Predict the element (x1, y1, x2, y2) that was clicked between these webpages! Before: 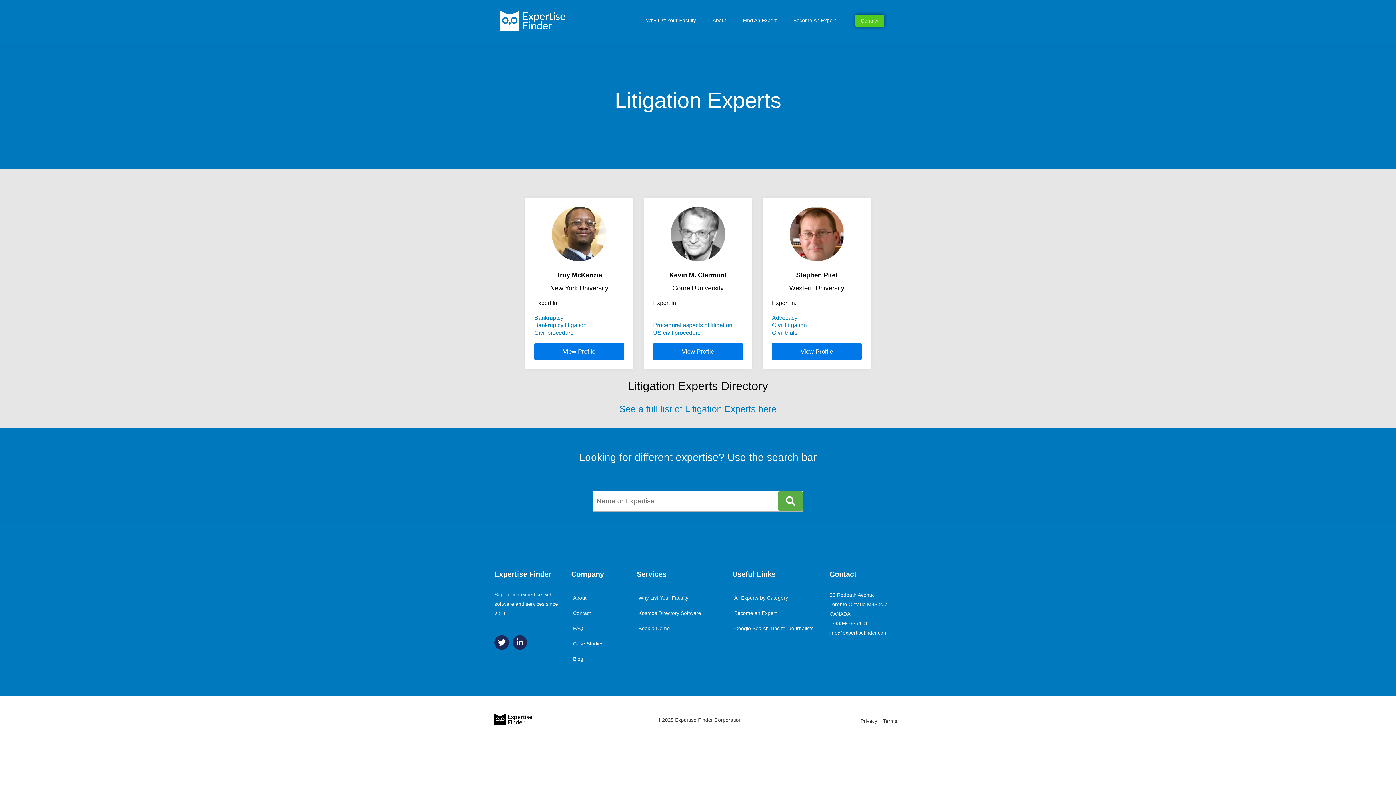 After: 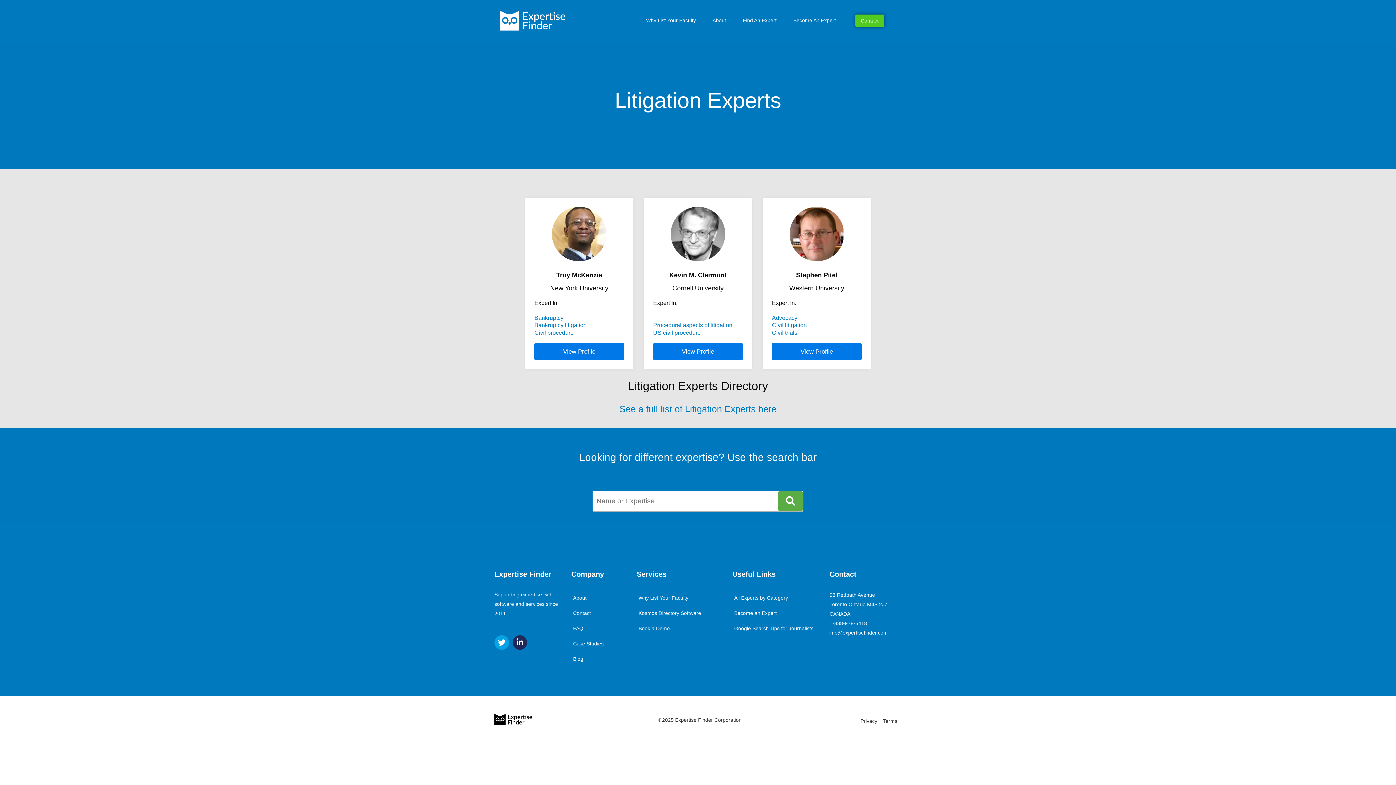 Action: bbox: (494, 635, 509, 650) label: Twitter